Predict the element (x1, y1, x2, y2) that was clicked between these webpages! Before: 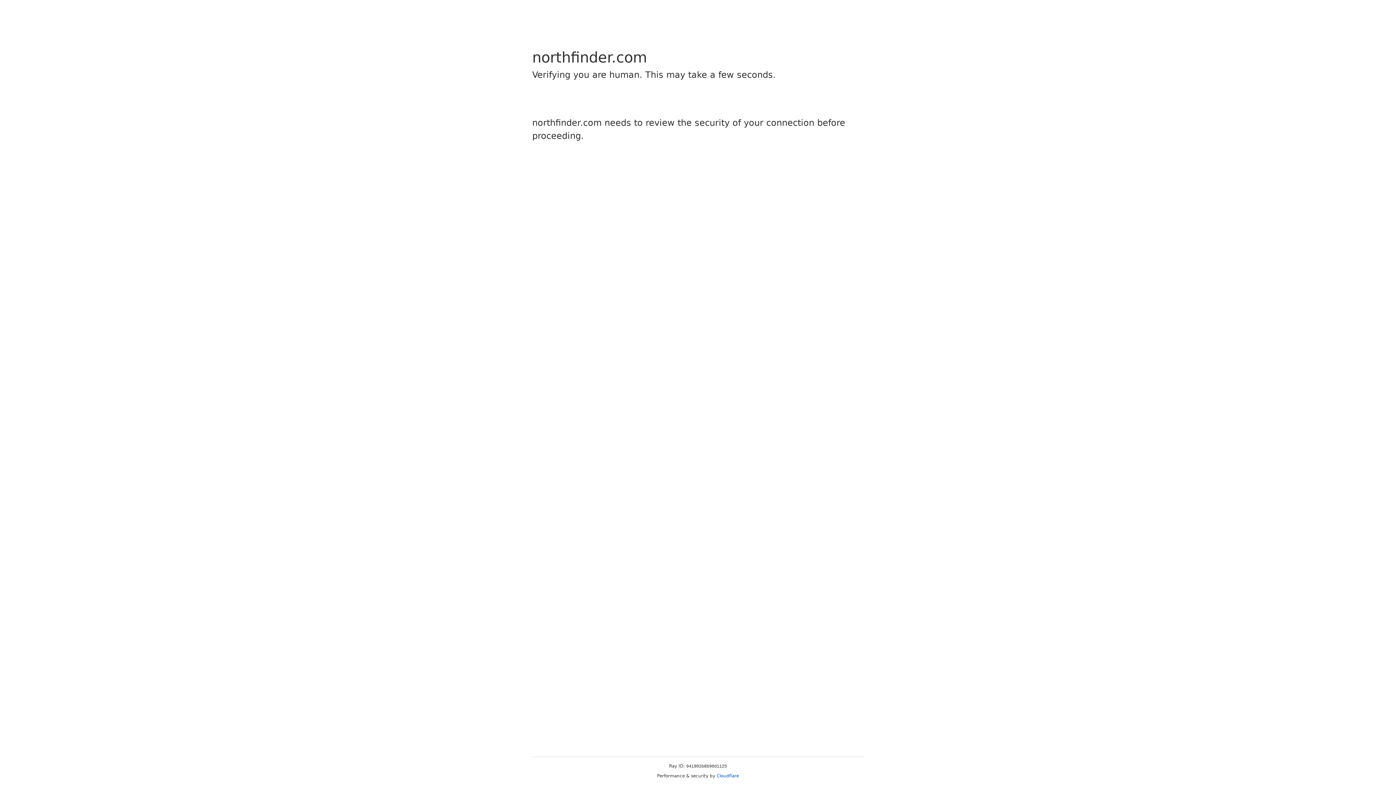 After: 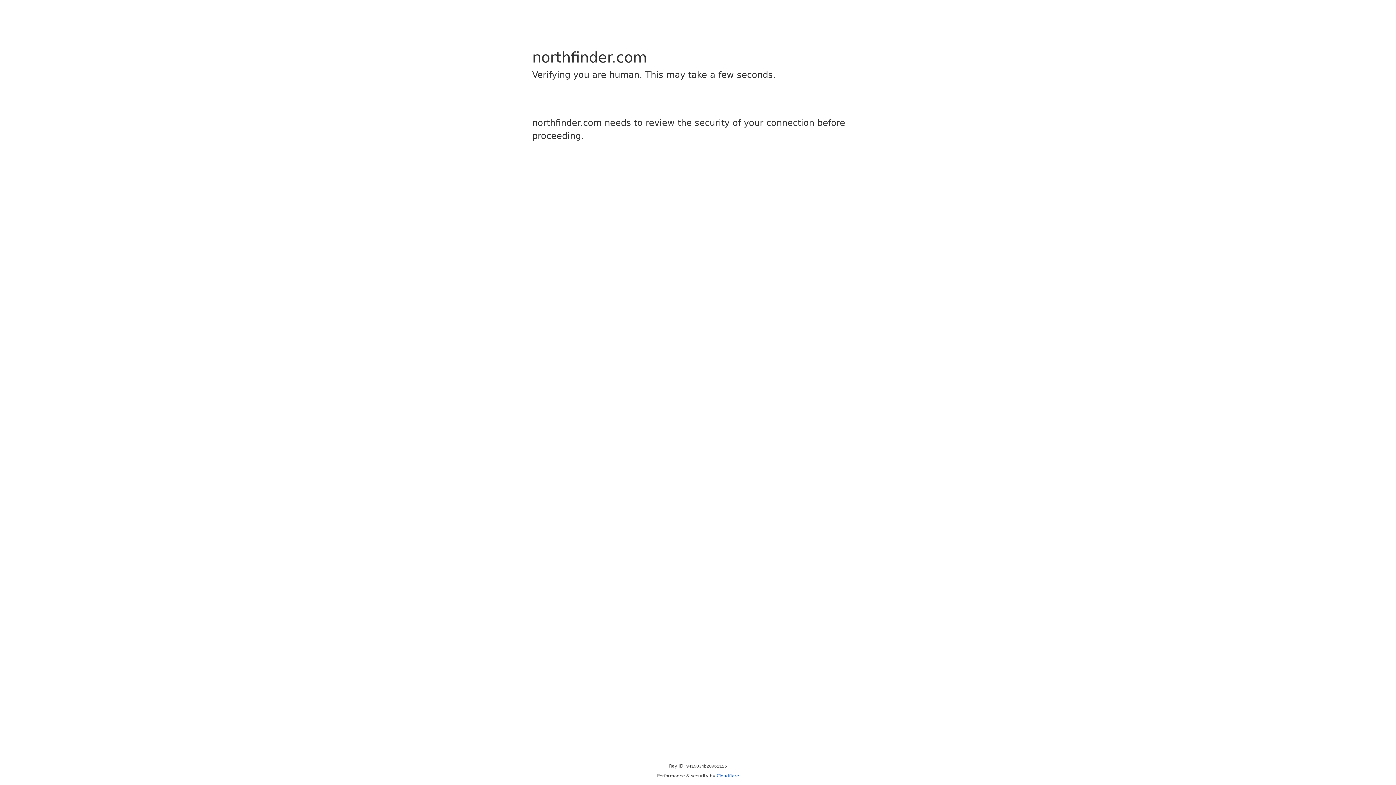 Action: bbox: (716, 773, 739, 778) label: Cloudflare